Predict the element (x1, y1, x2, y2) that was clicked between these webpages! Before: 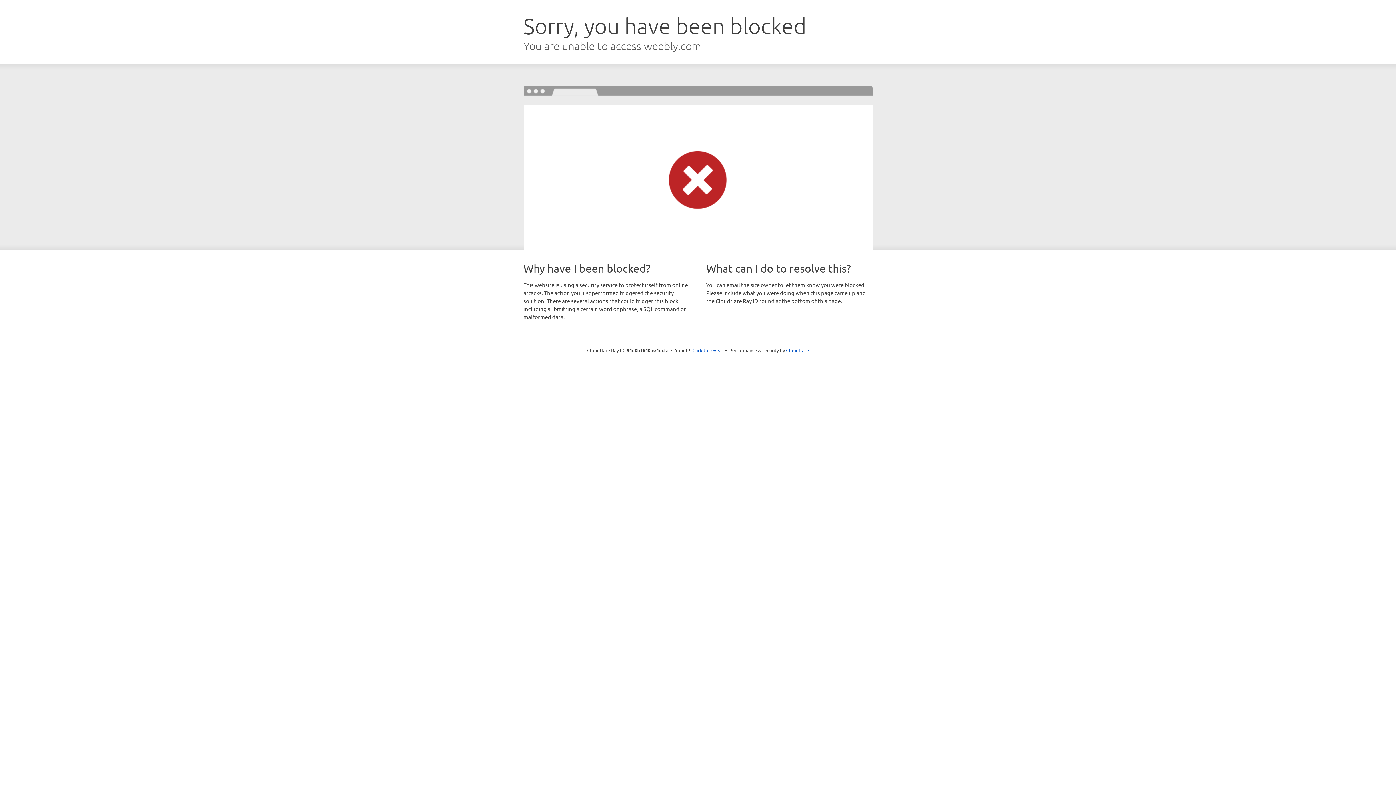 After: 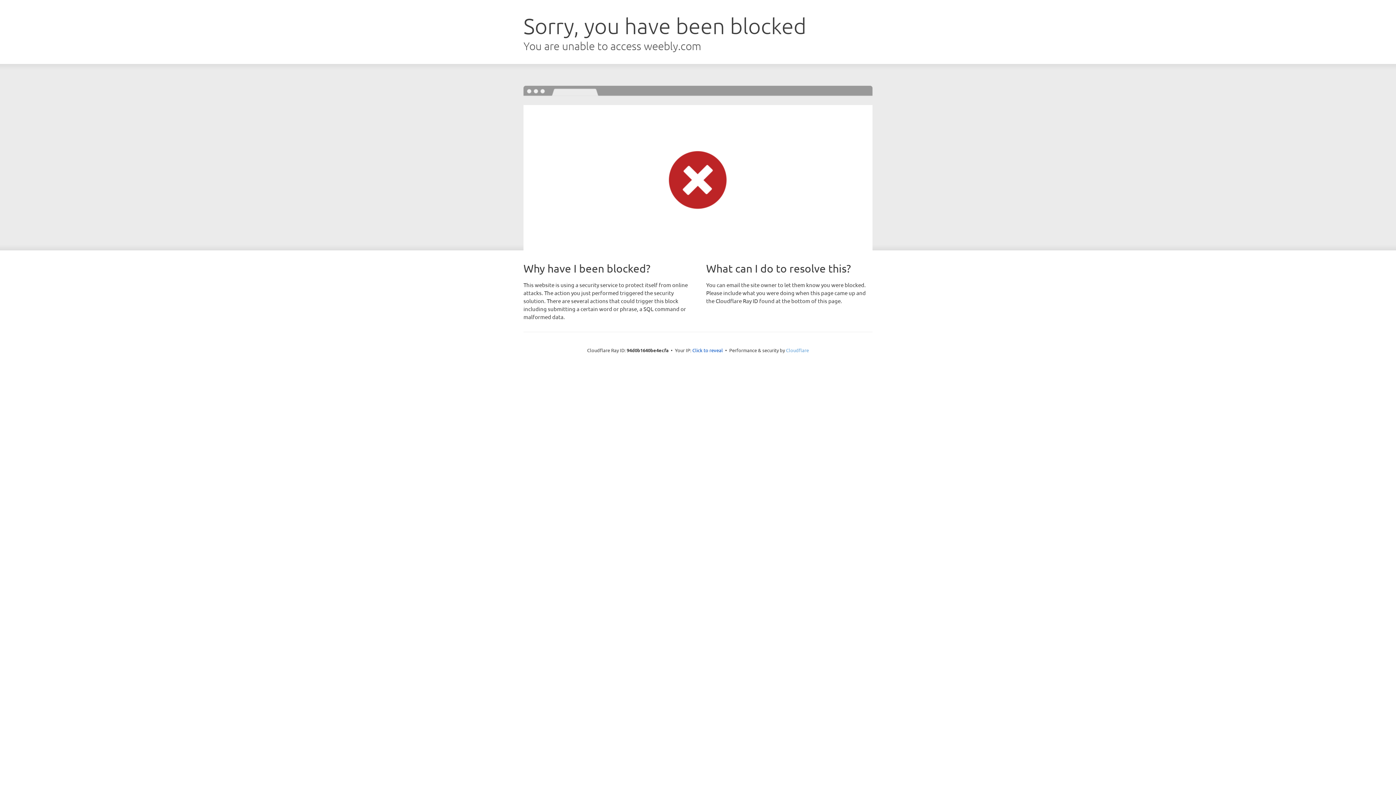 Action: bbox: (786, 347, 809, 353) label: Cloudflare